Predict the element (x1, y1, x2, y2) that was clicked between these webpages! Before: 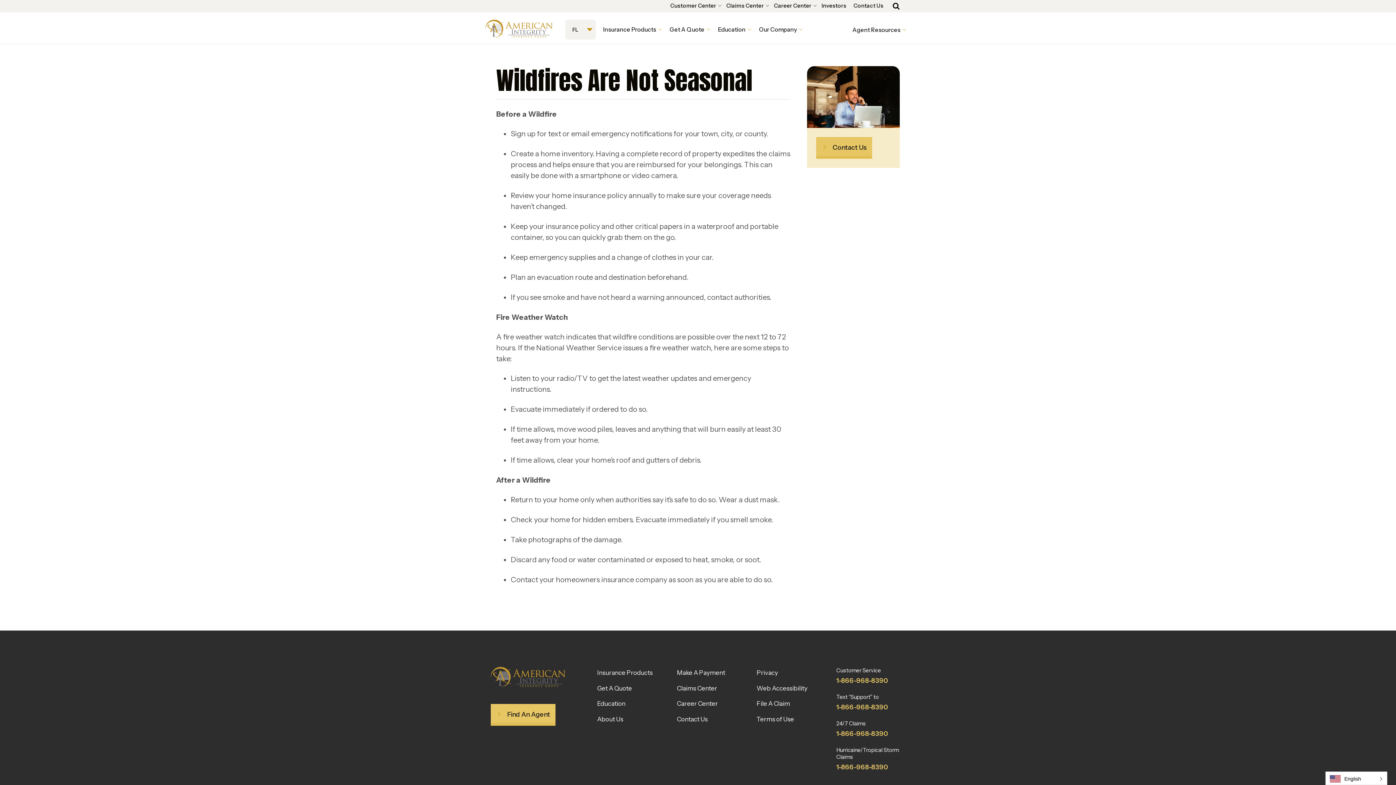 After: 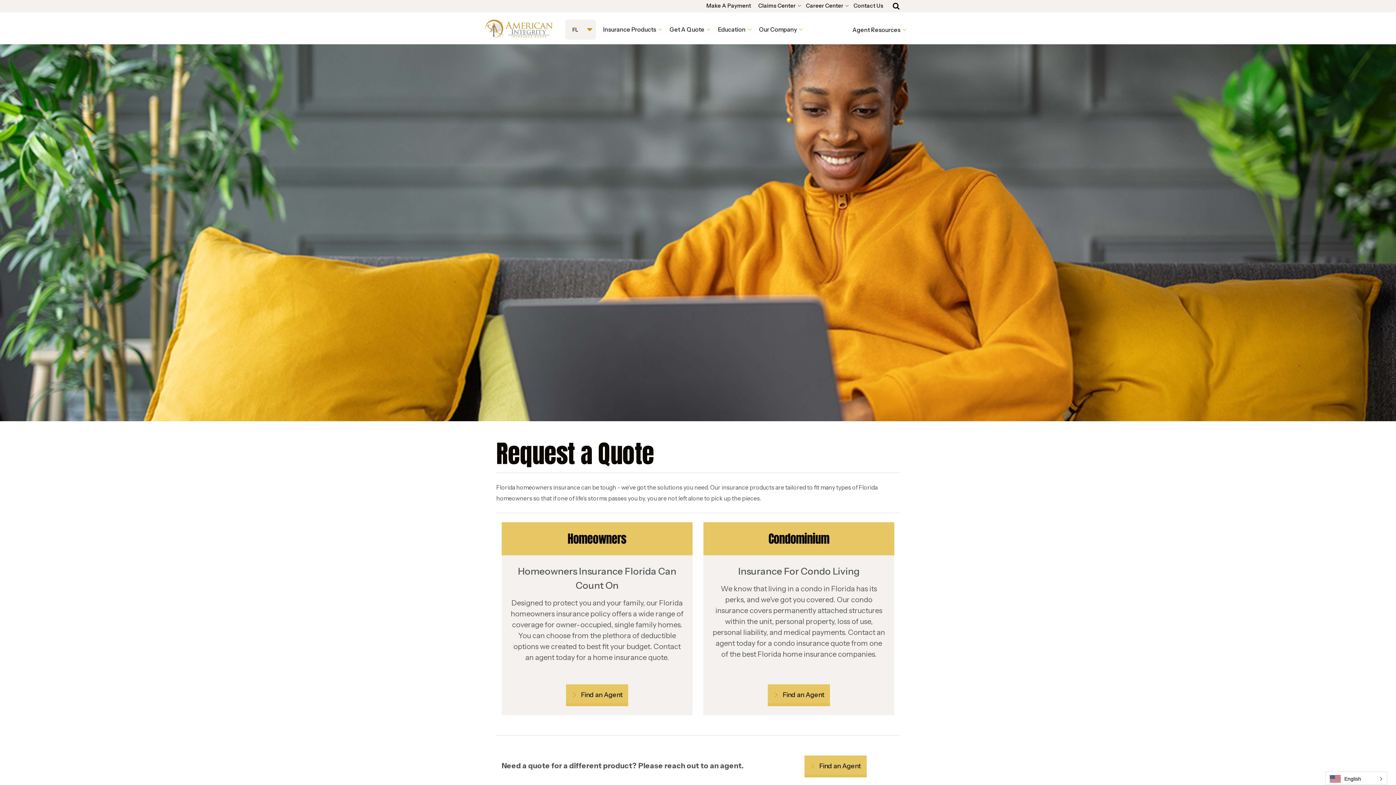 Action: bbox: (666, 19, 714, 39) label: Get A Quote